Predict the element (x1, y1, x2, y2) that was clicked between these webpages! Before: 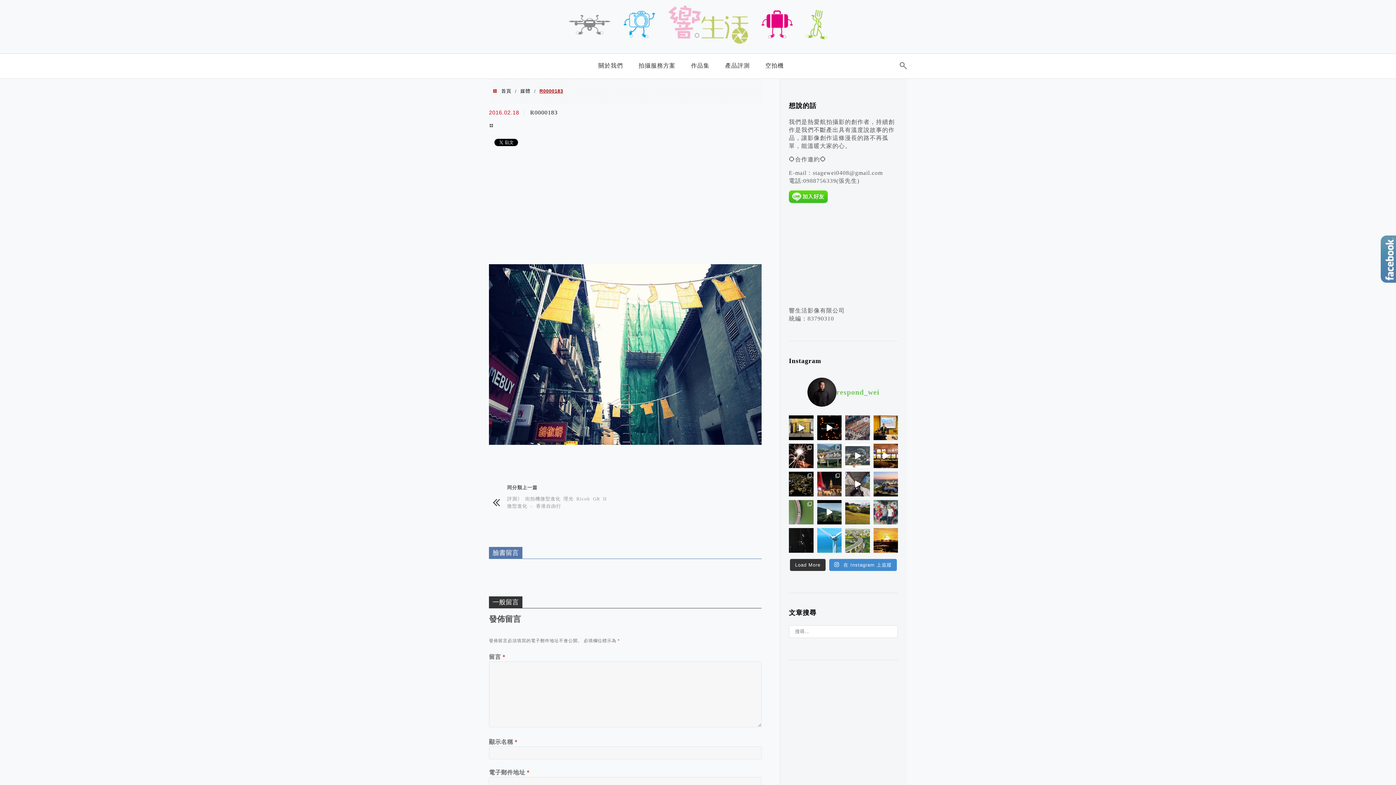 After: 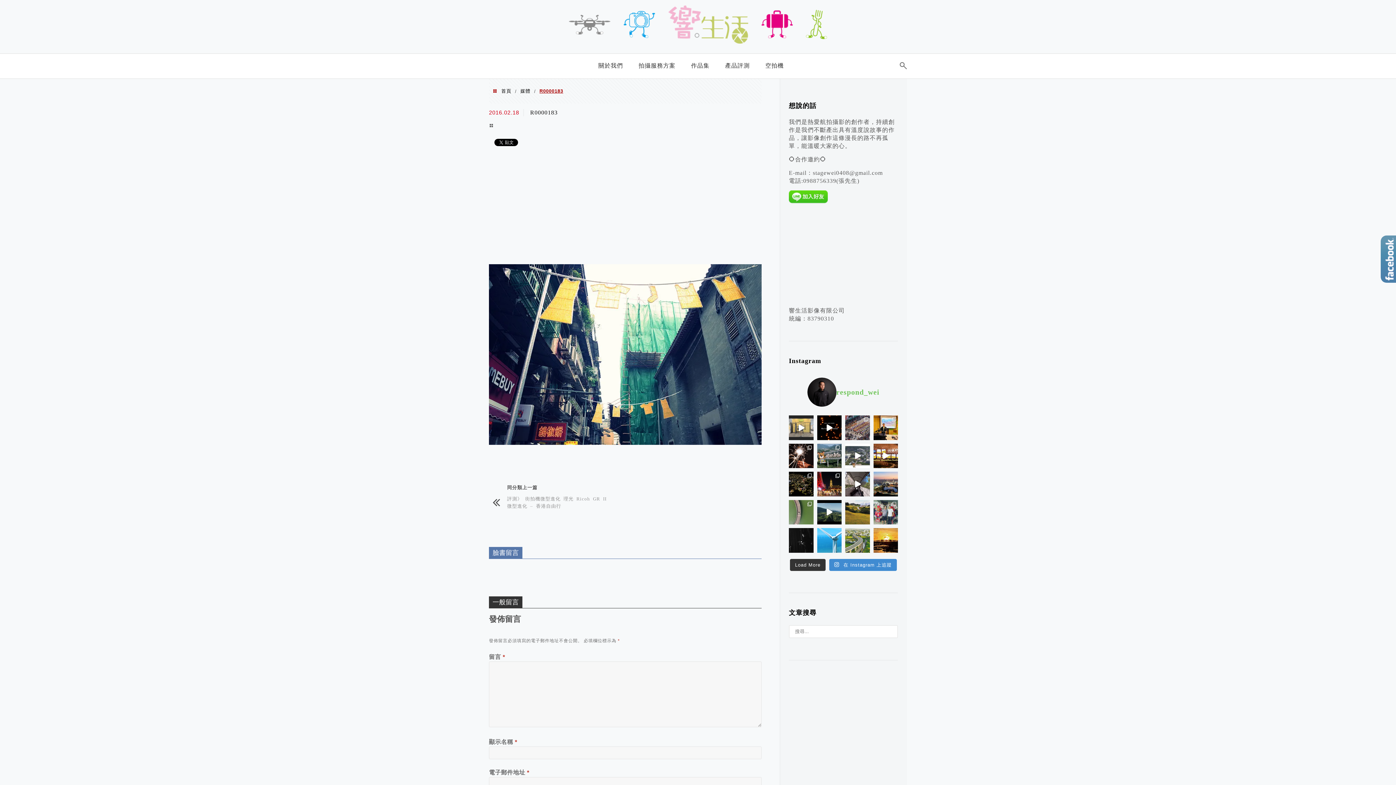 Action: label: 2024 Taispo 台灣國際運動健身展 協助Tech bbox: (789, 415, 813, 440)